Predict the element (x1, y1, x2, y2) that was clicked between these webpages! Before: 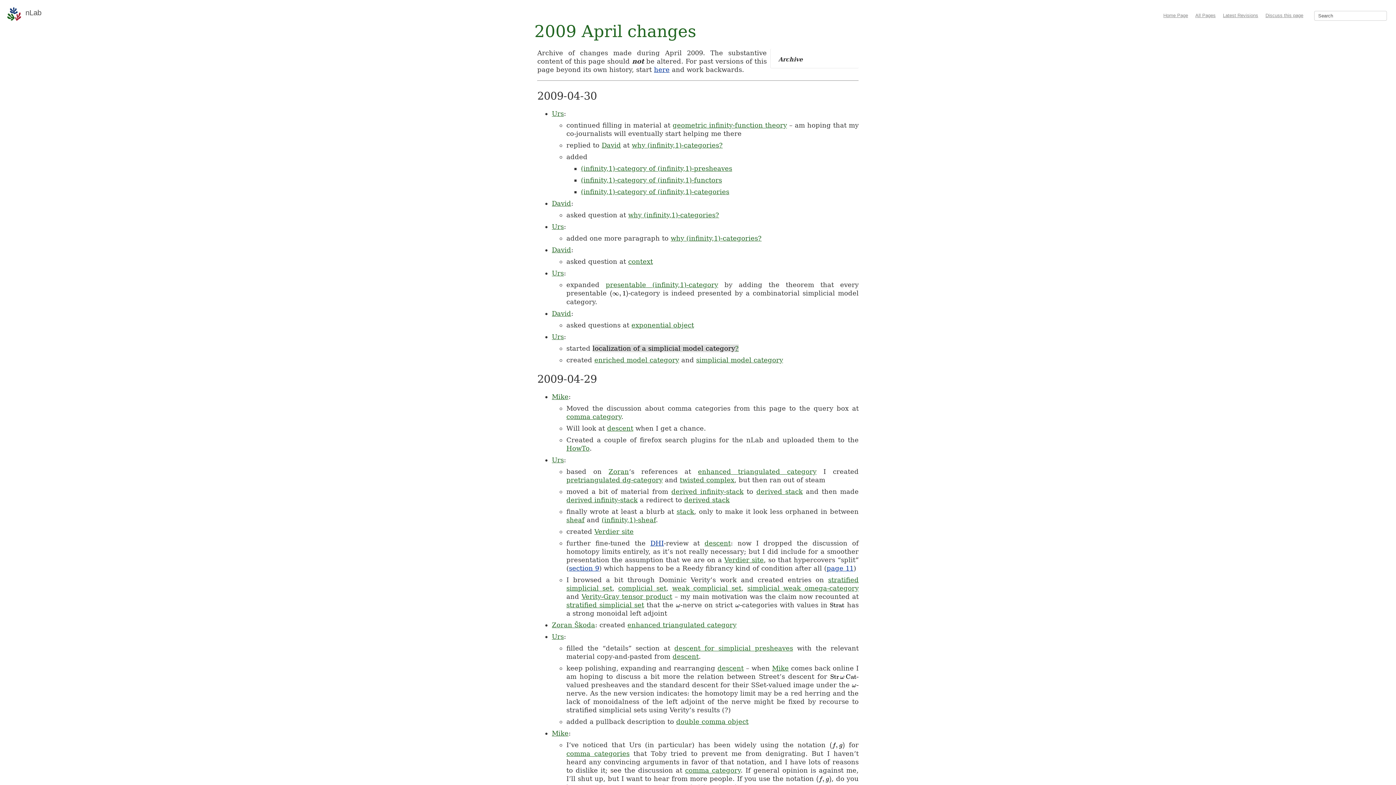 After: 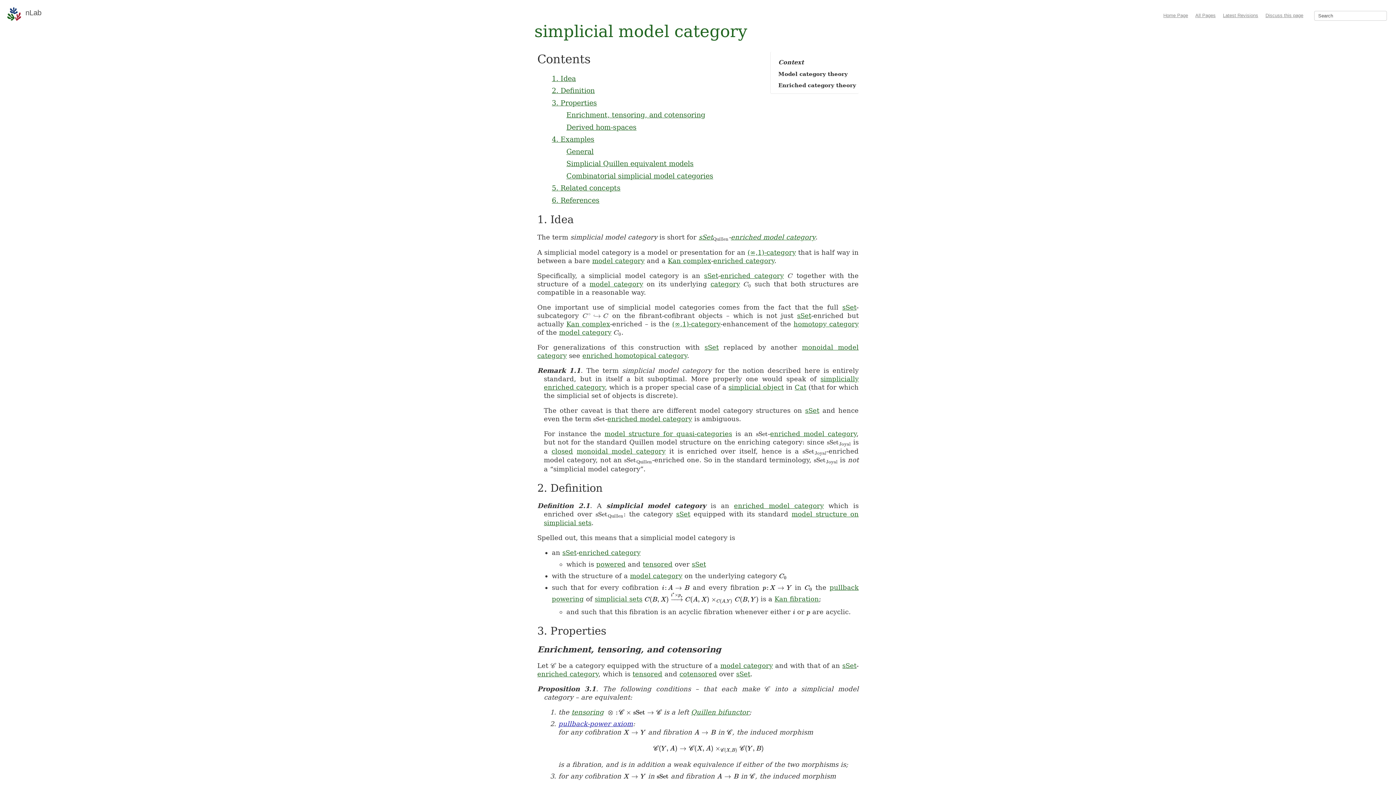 Action: label: simplicial model category bbox: (696, 356, 783, 364)